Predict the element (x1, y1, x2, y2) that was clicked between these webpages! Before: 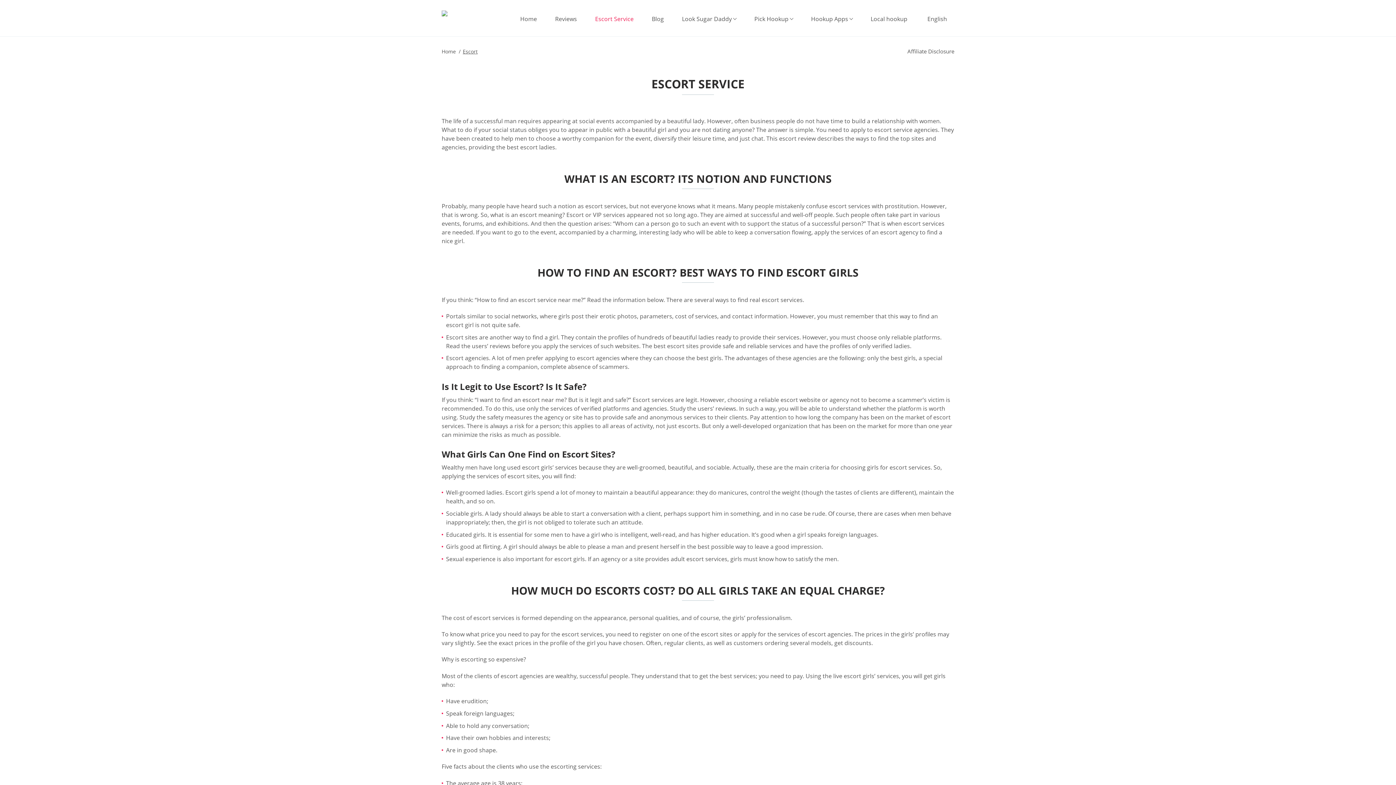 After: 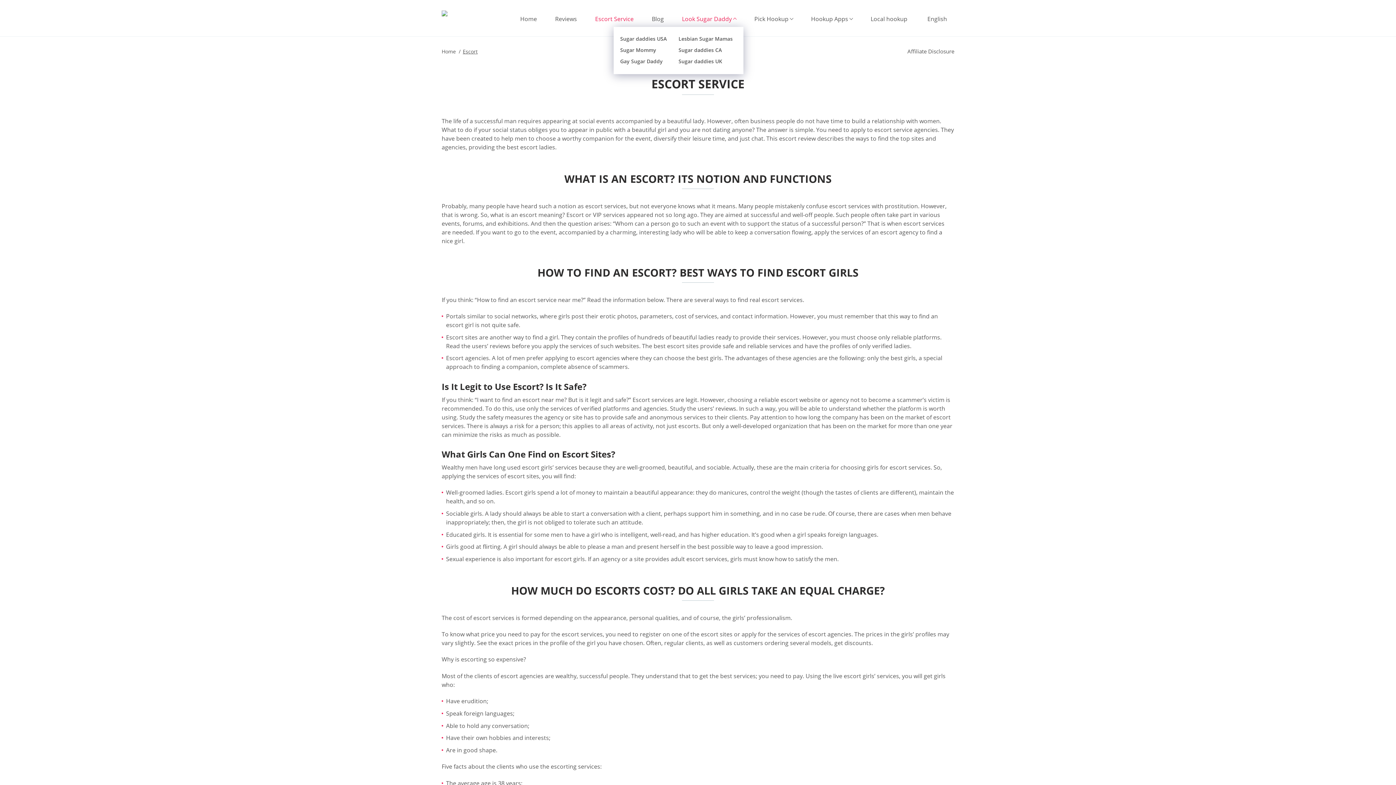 Action: bbox: (674, 14, 743, 23) label: Look Sugar Daddy